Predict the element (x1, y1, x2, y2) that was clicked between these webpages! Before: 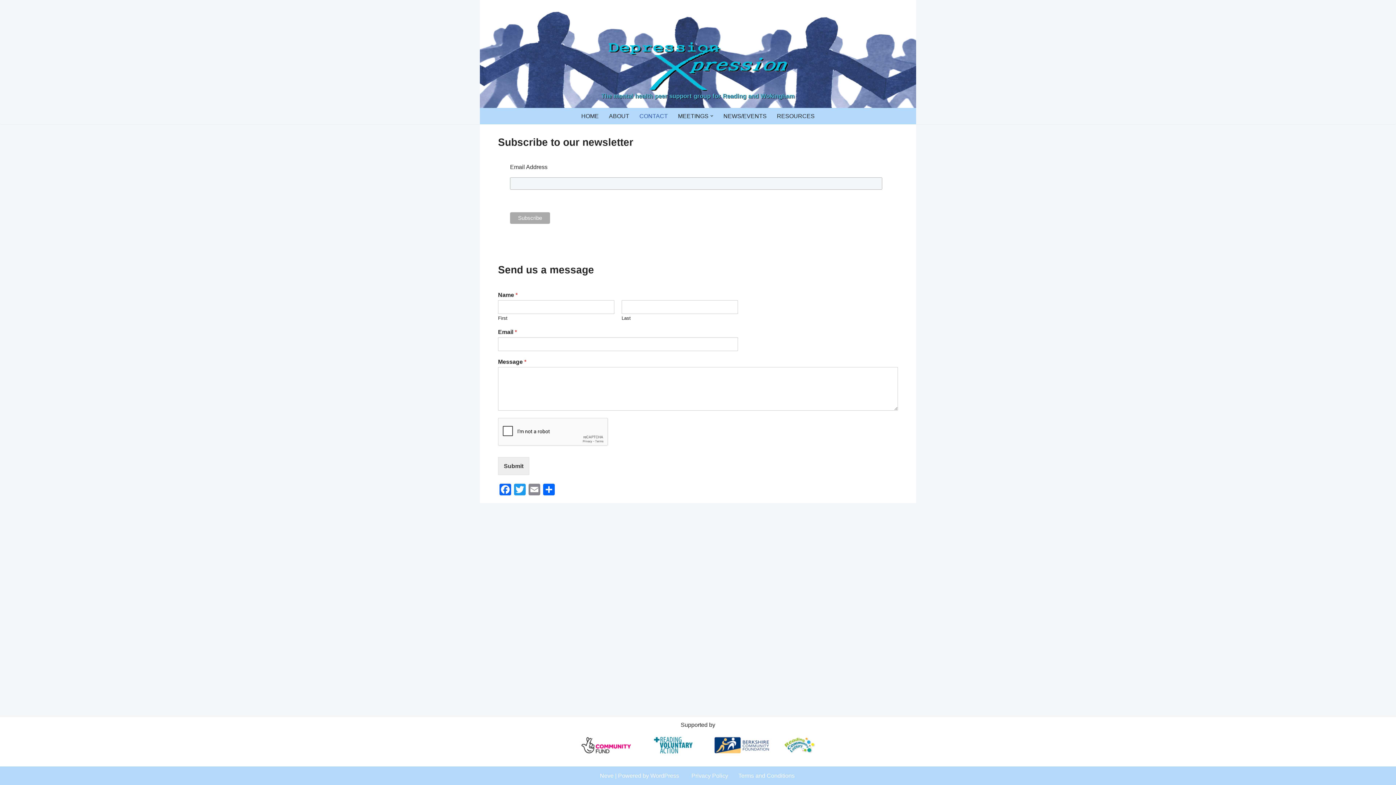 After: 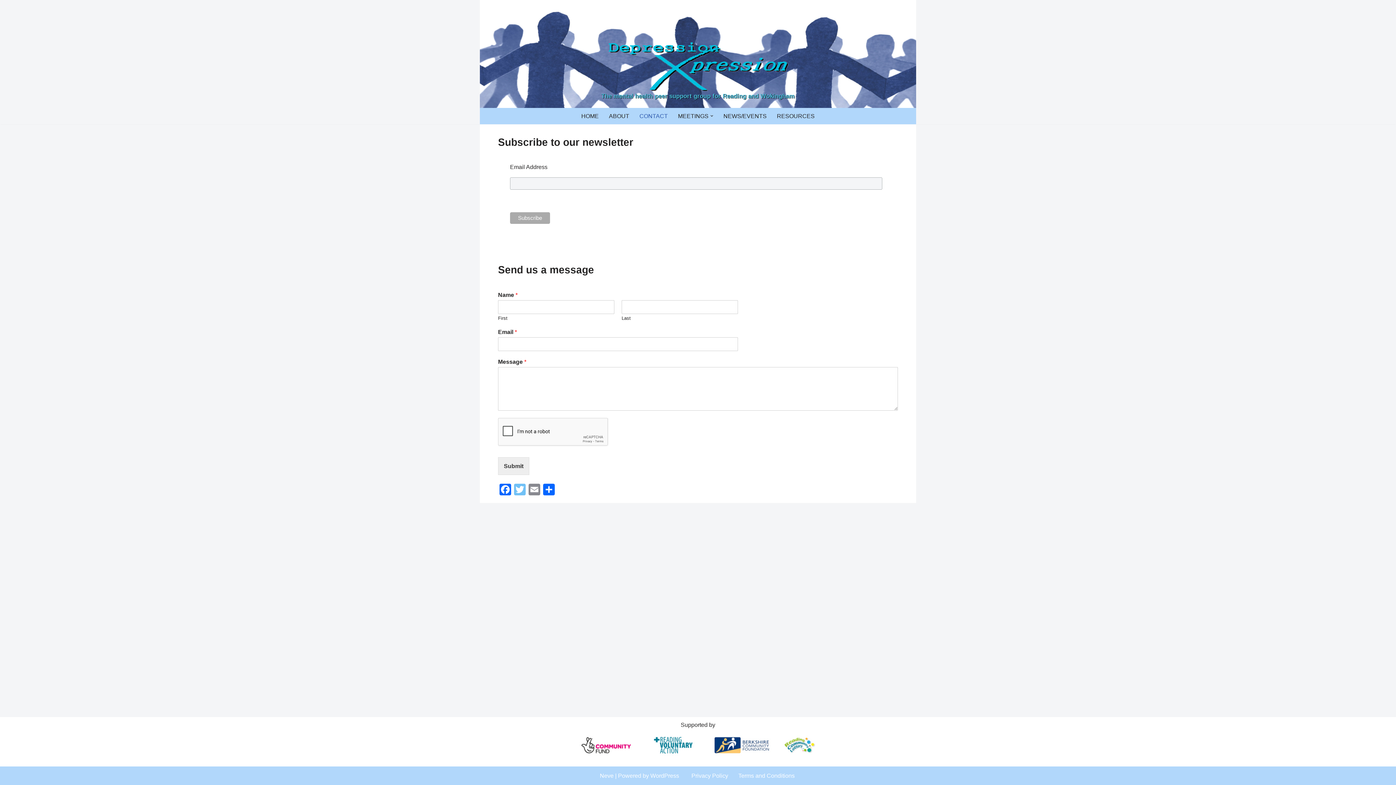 Action: label: Twitter bbox: (512, 483, 527, 497)